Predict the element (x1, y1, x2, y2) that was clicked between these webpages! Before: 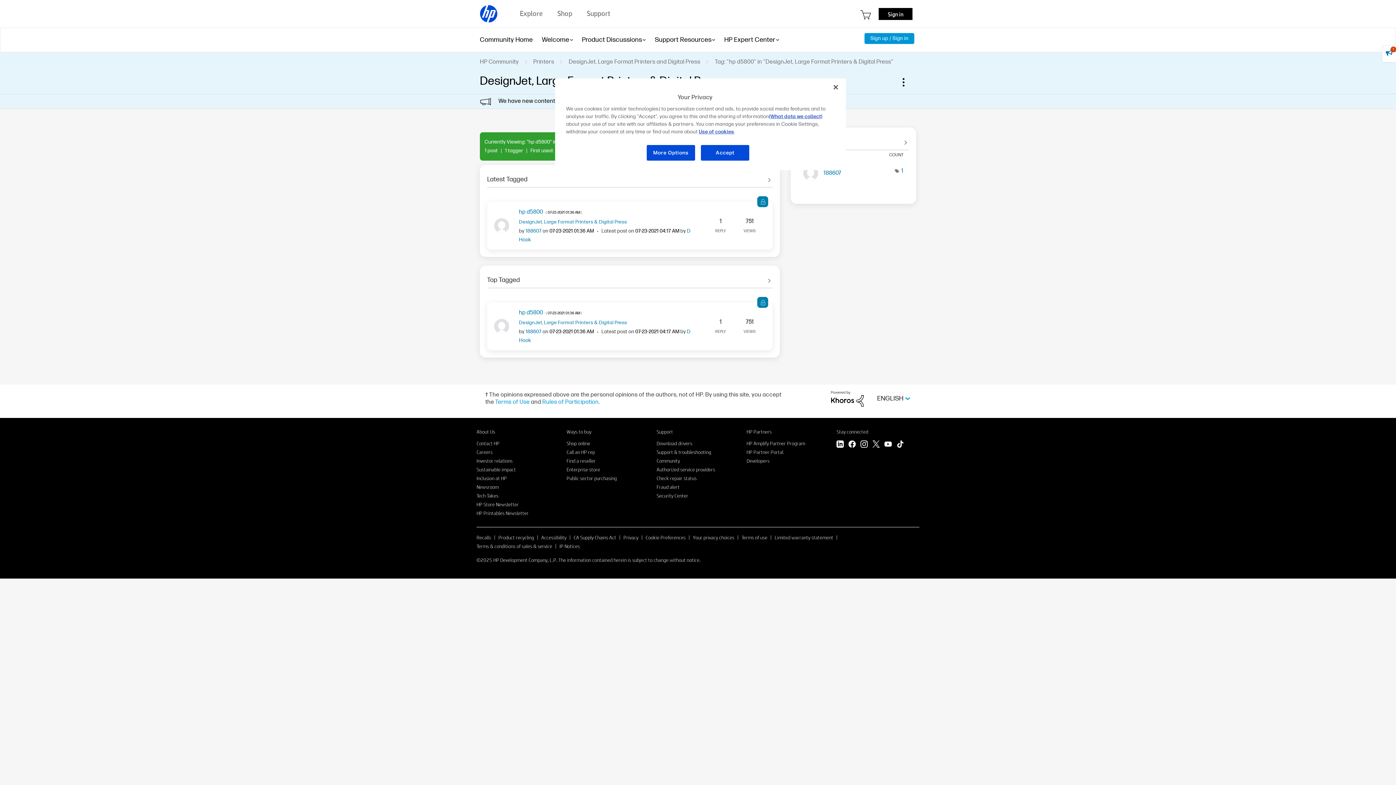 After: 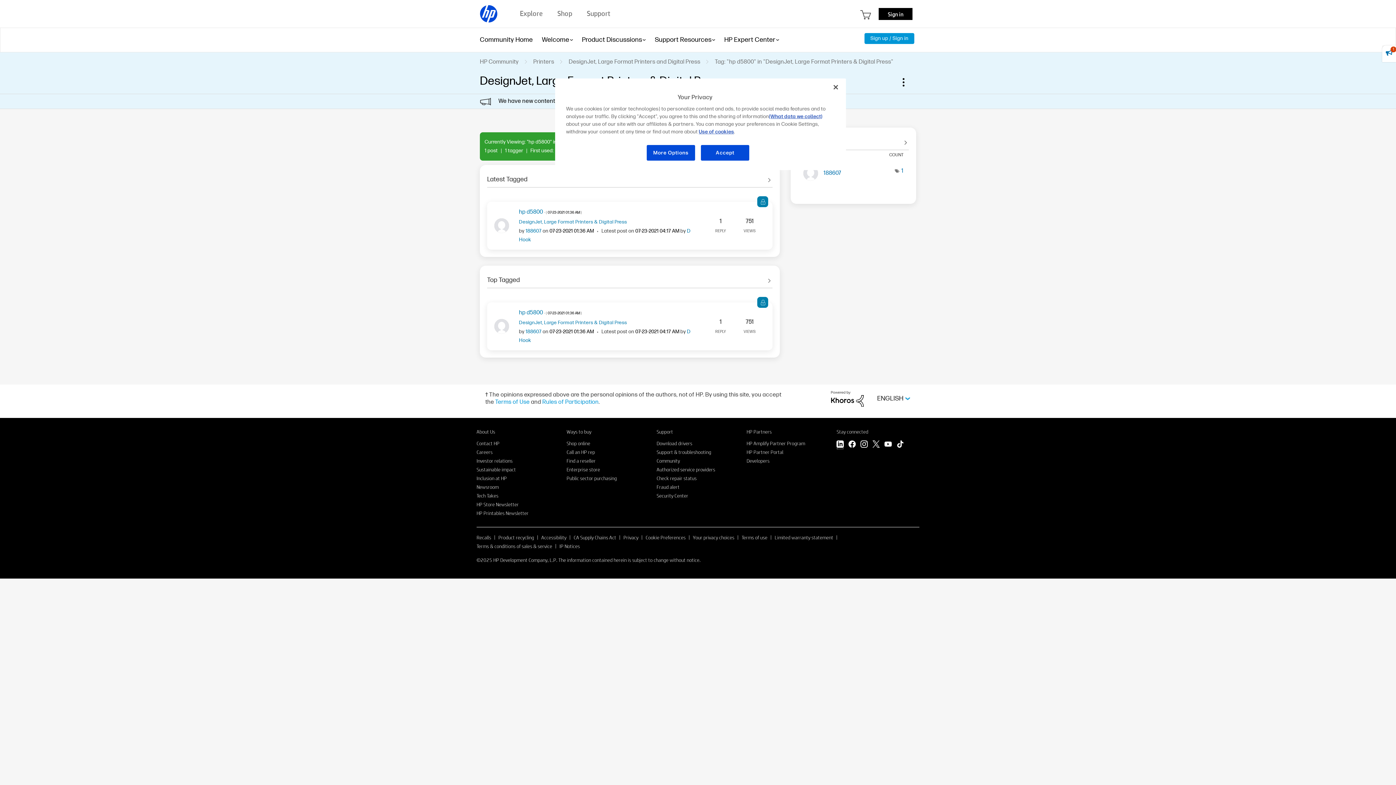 Action: bbox: (836, 440, 844, 449) label: LinkedIn